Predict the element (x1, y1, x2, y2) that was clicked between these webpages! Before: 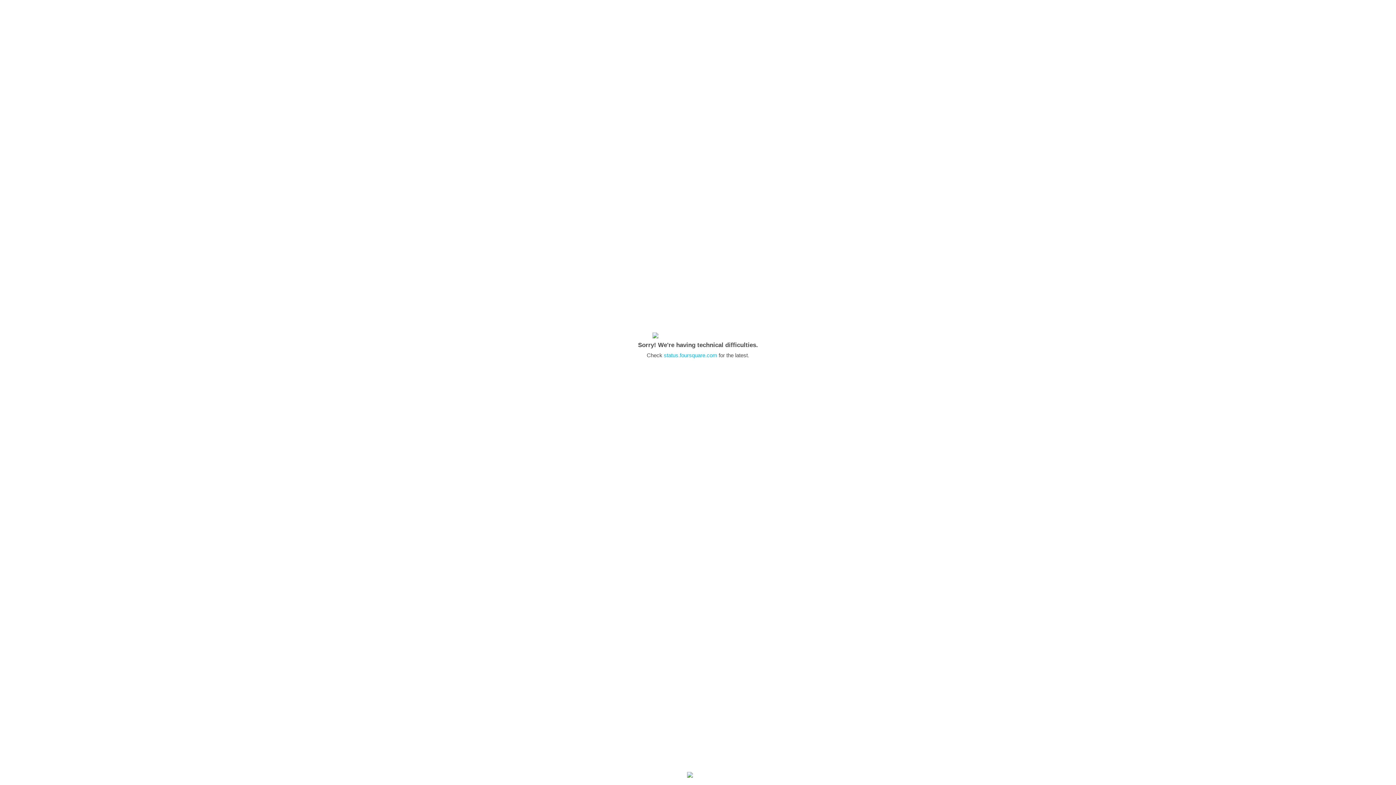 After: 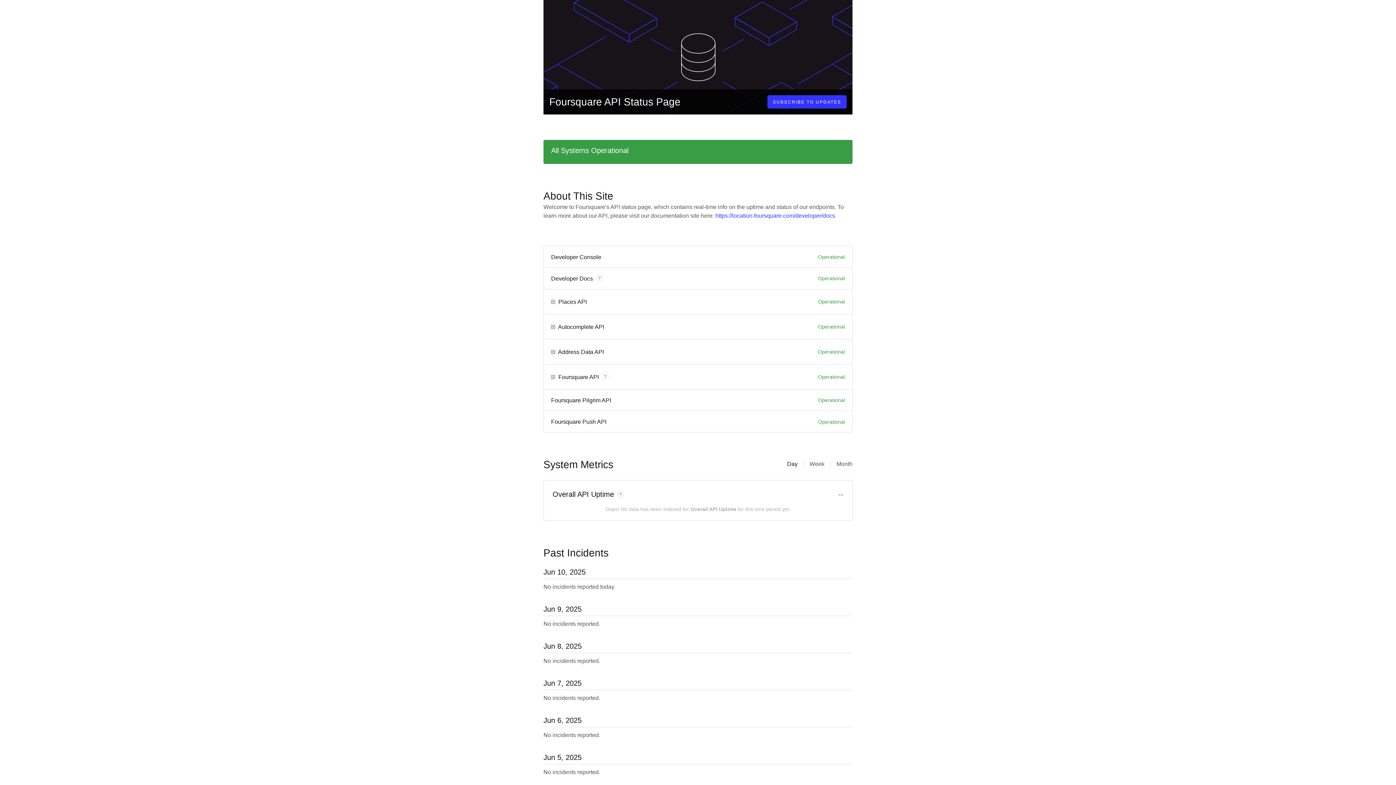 Action: bbox: (664, 352, 717, 358) label: status.foursquare.com